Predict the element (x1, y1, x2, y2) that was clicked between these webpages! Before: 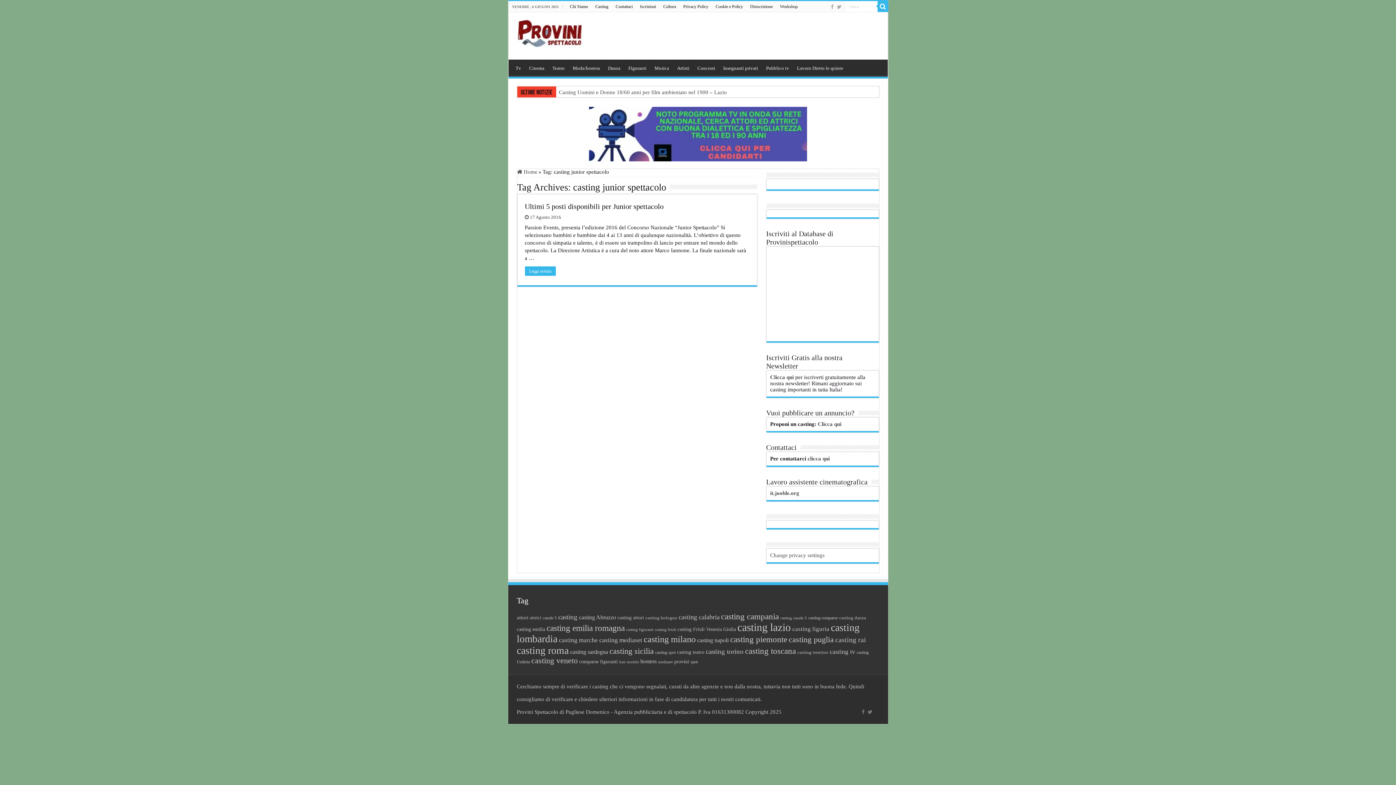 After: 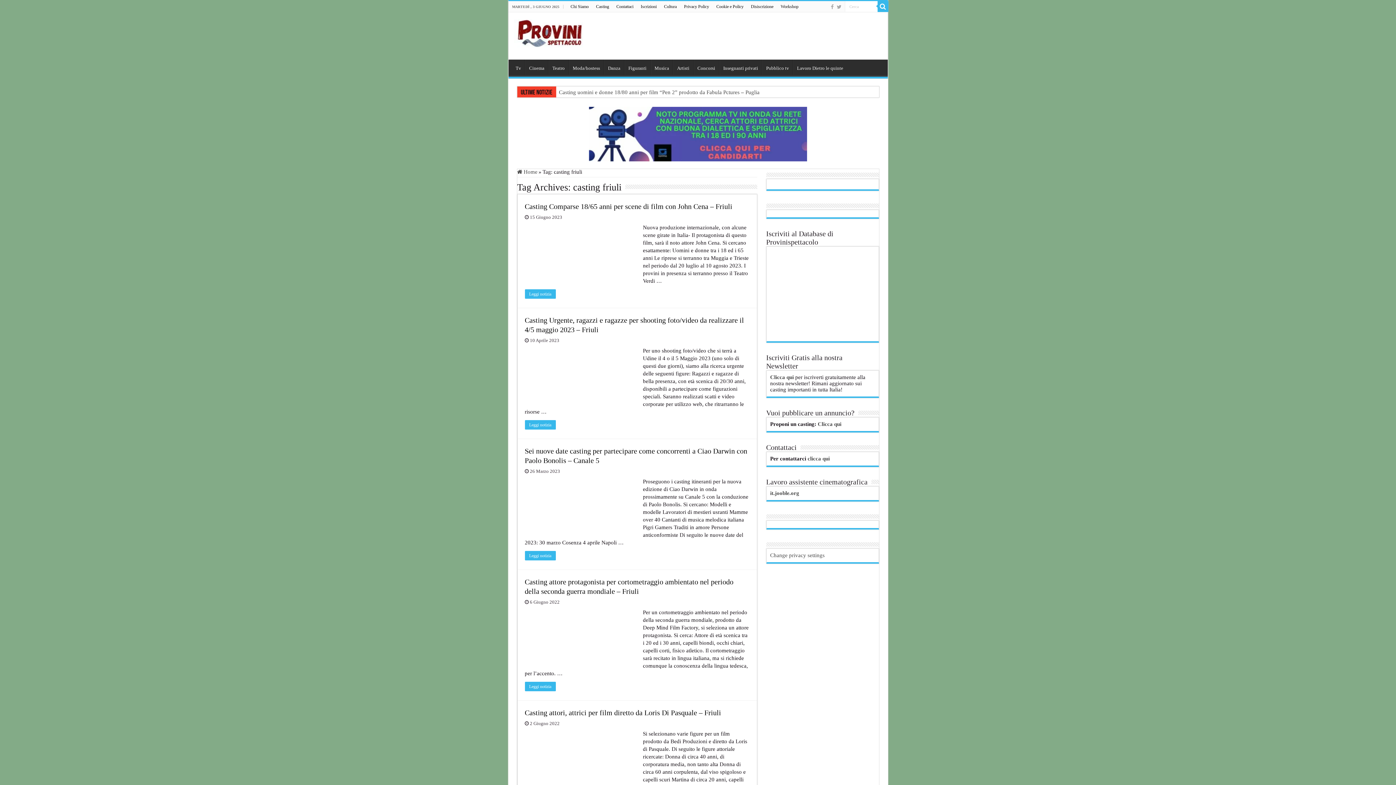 Action: label: casting friuli (25 elementi) bbox: (655, 627, 676, 632)